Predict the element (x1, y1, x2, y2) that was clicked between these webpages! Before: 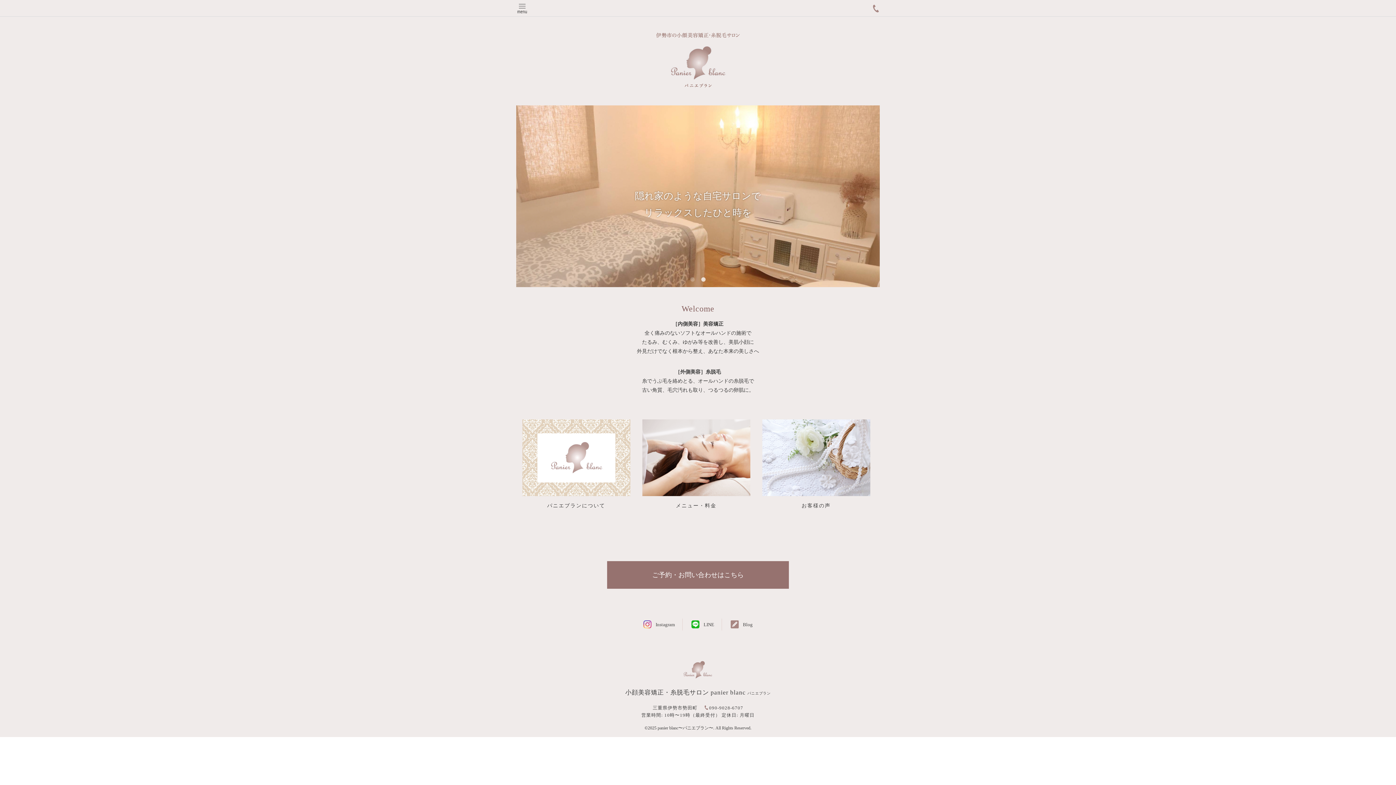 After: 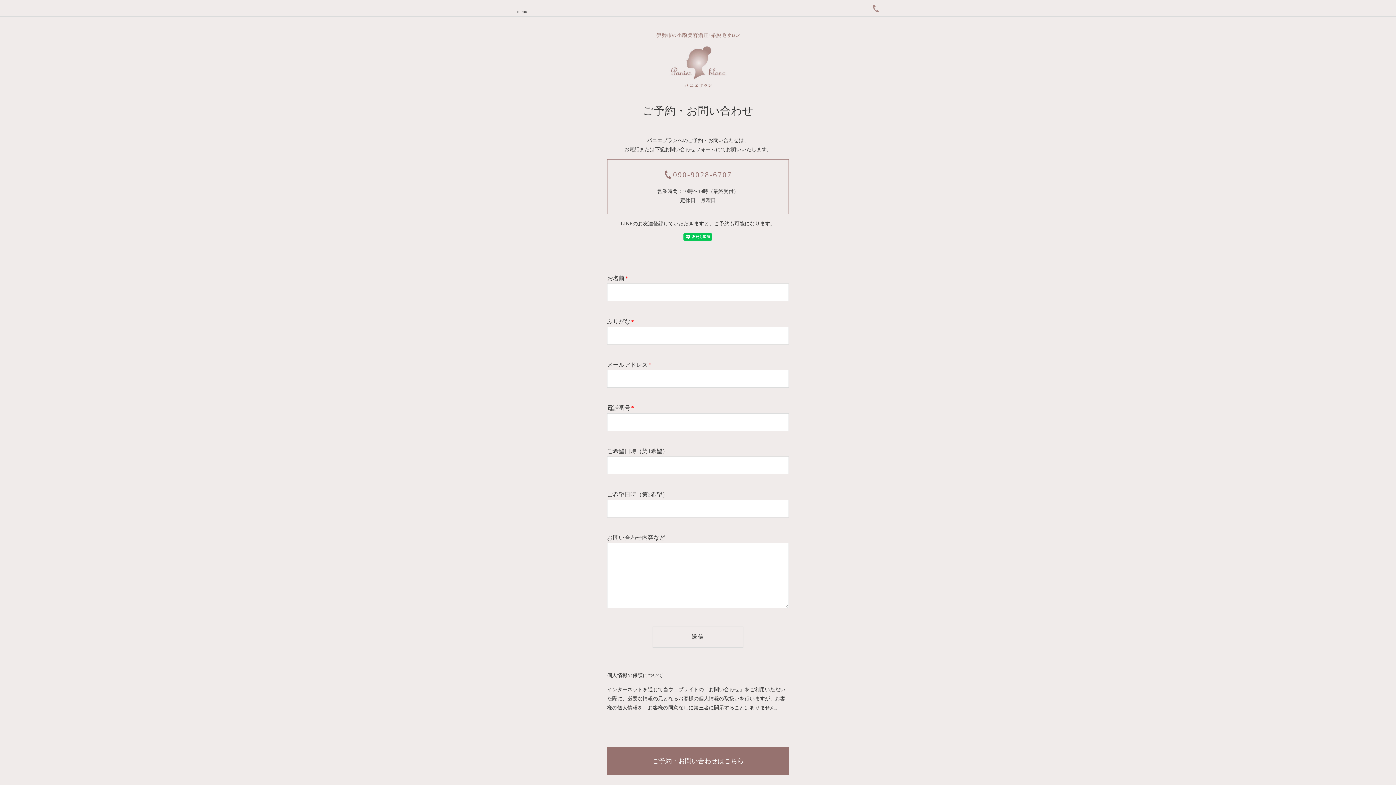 Action: label: ご予約・お問い合わせはこちら bbox: (607, 561, 789, 588)